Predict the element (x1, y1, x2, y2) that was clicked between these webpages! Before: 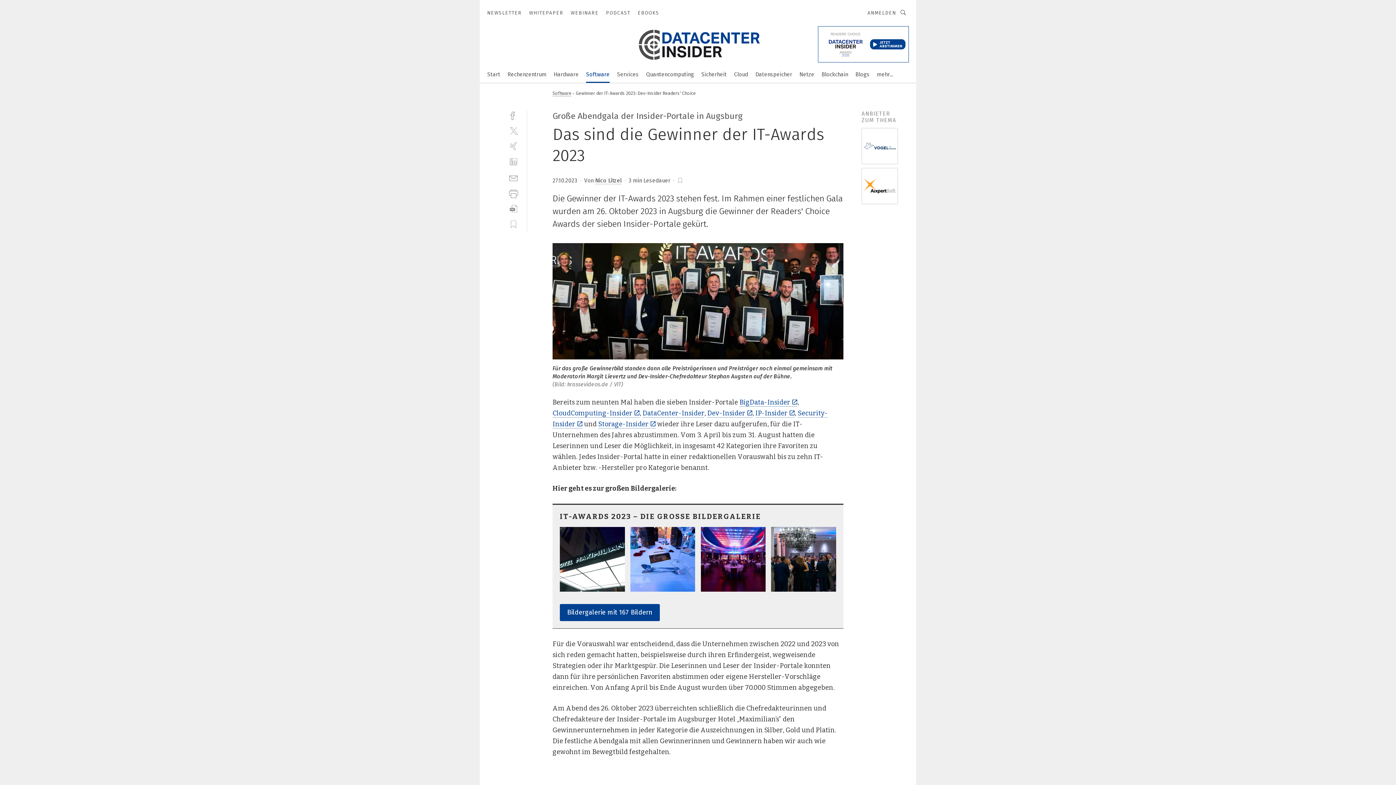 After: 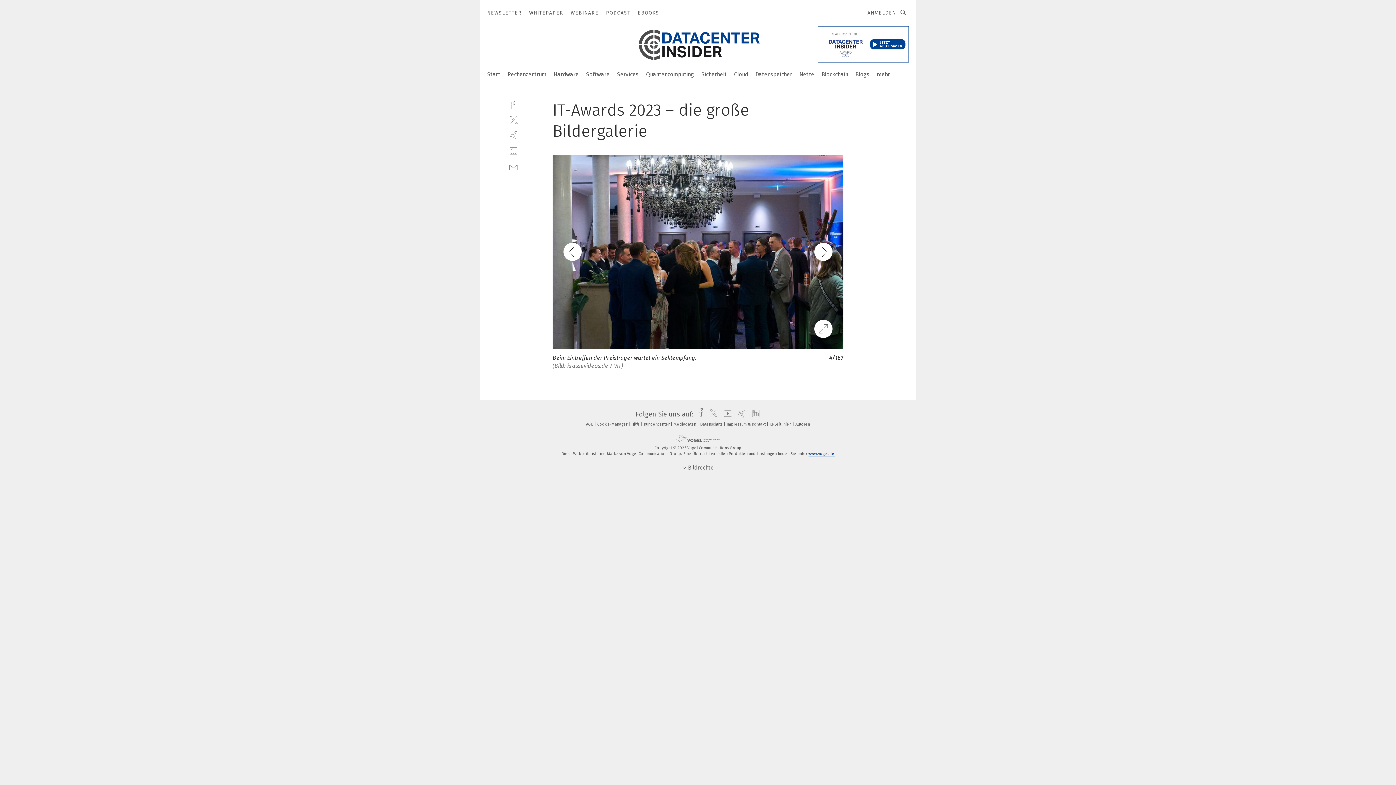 Action: bbox: (771, 527, 836, 592)